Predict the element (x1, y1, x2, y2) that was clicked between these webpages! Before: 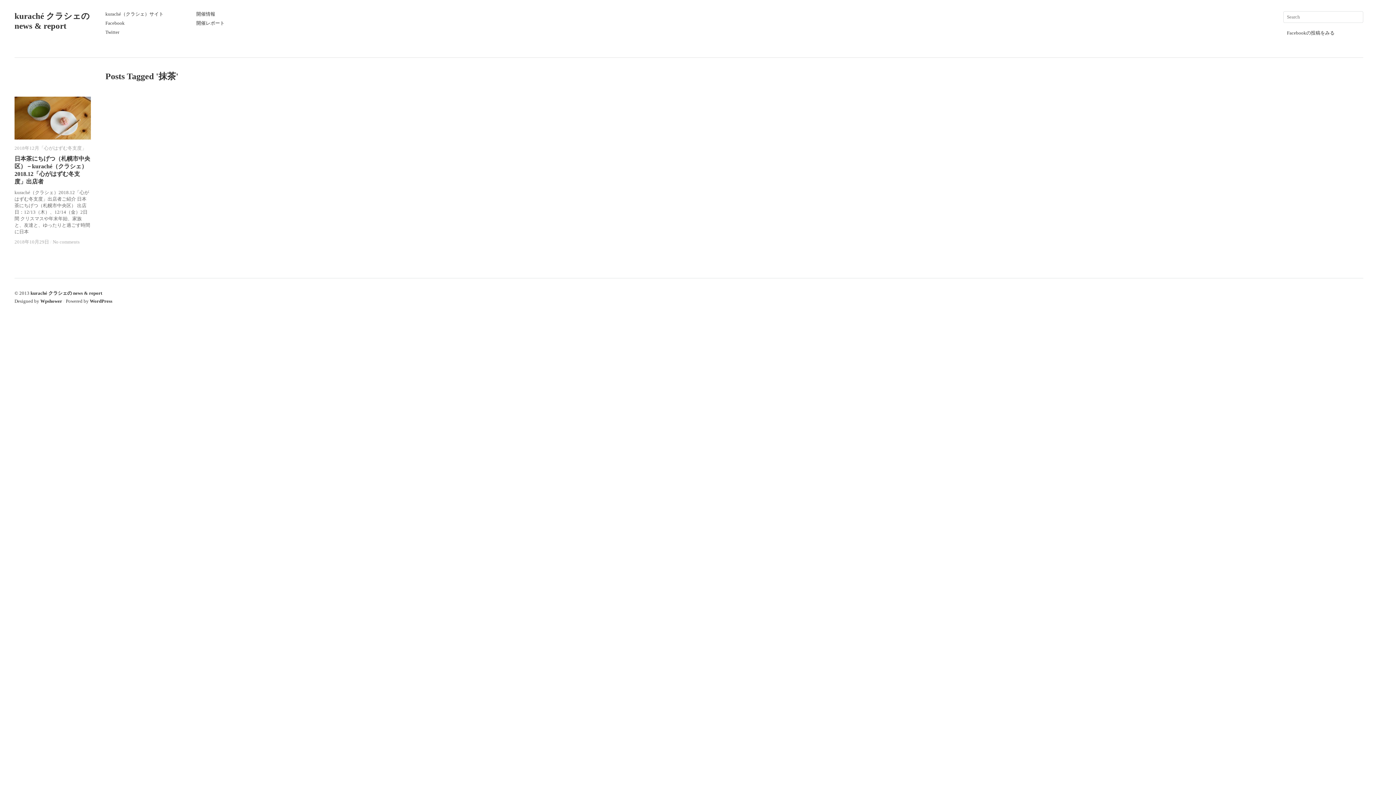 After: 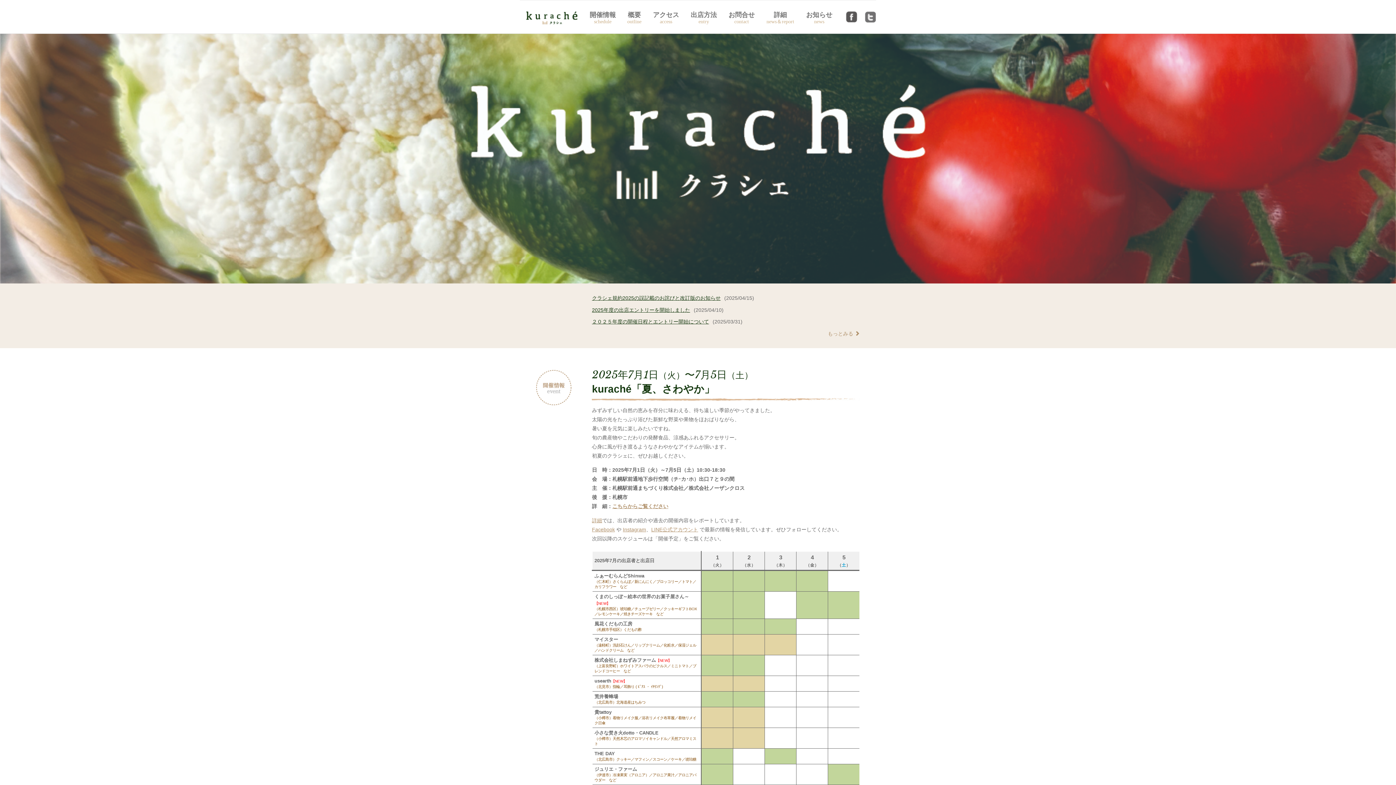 Action: label: kuraché クラシェの news & report bbox: (30, 290, 102, 296)